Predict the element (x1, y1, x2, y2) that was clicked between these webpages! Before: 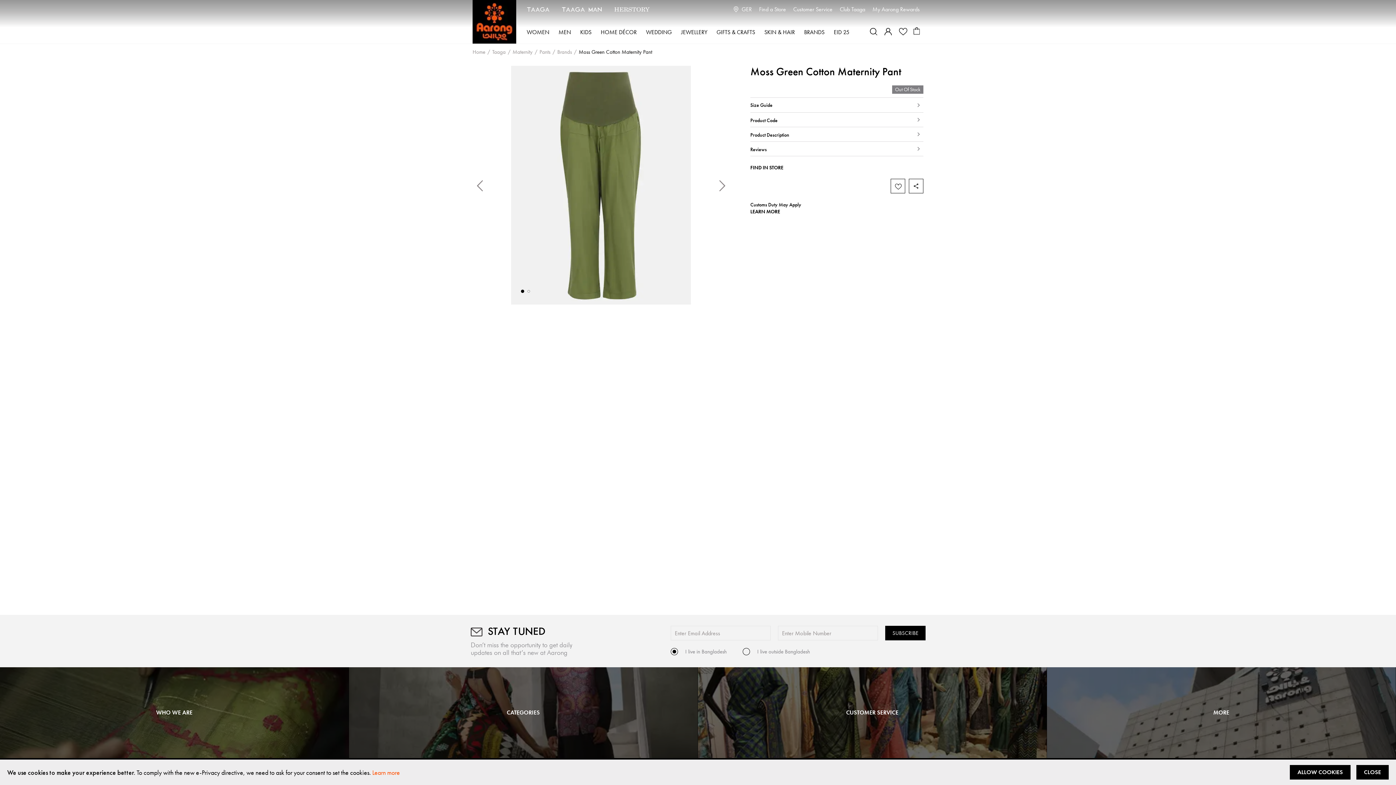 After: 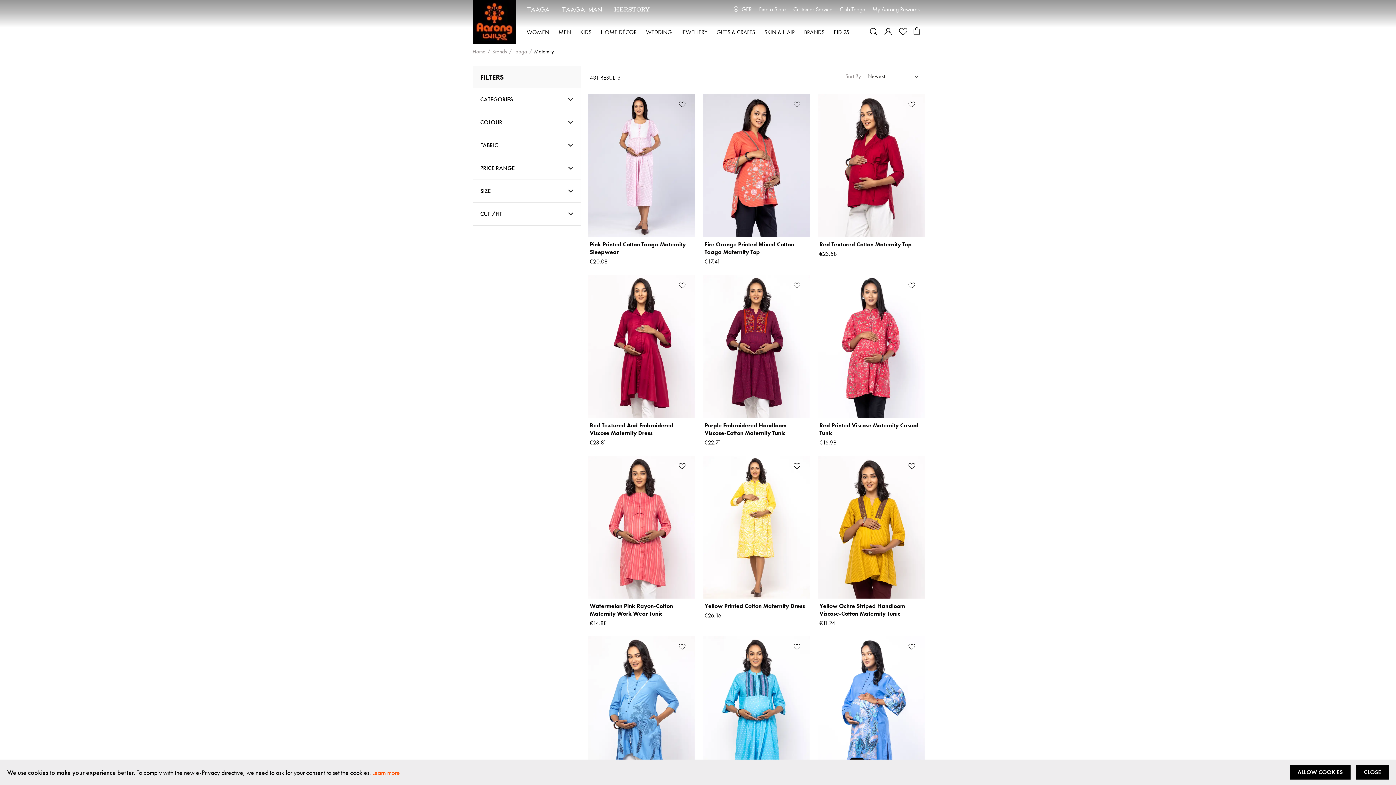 Action: label: Maternity  bbox: (512, 48, 534, 55)